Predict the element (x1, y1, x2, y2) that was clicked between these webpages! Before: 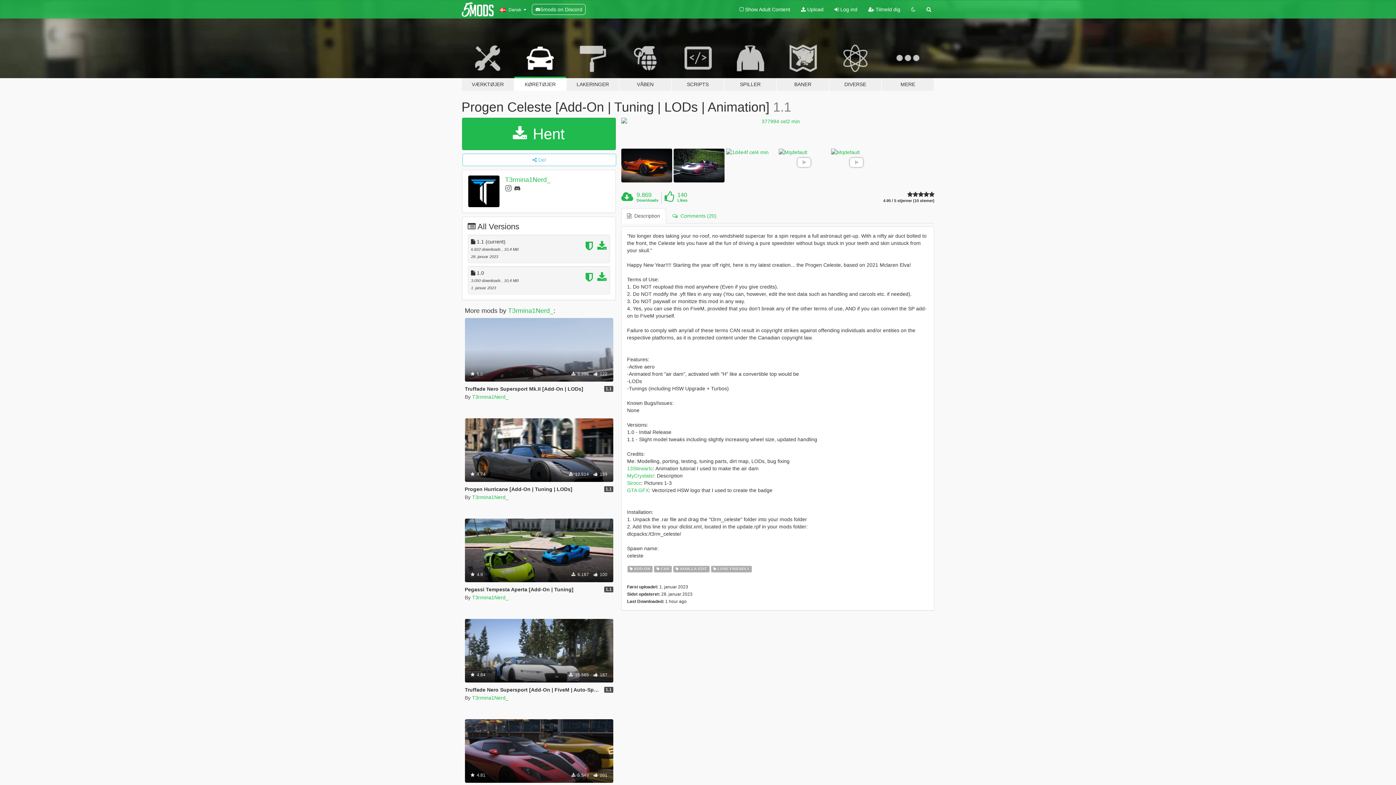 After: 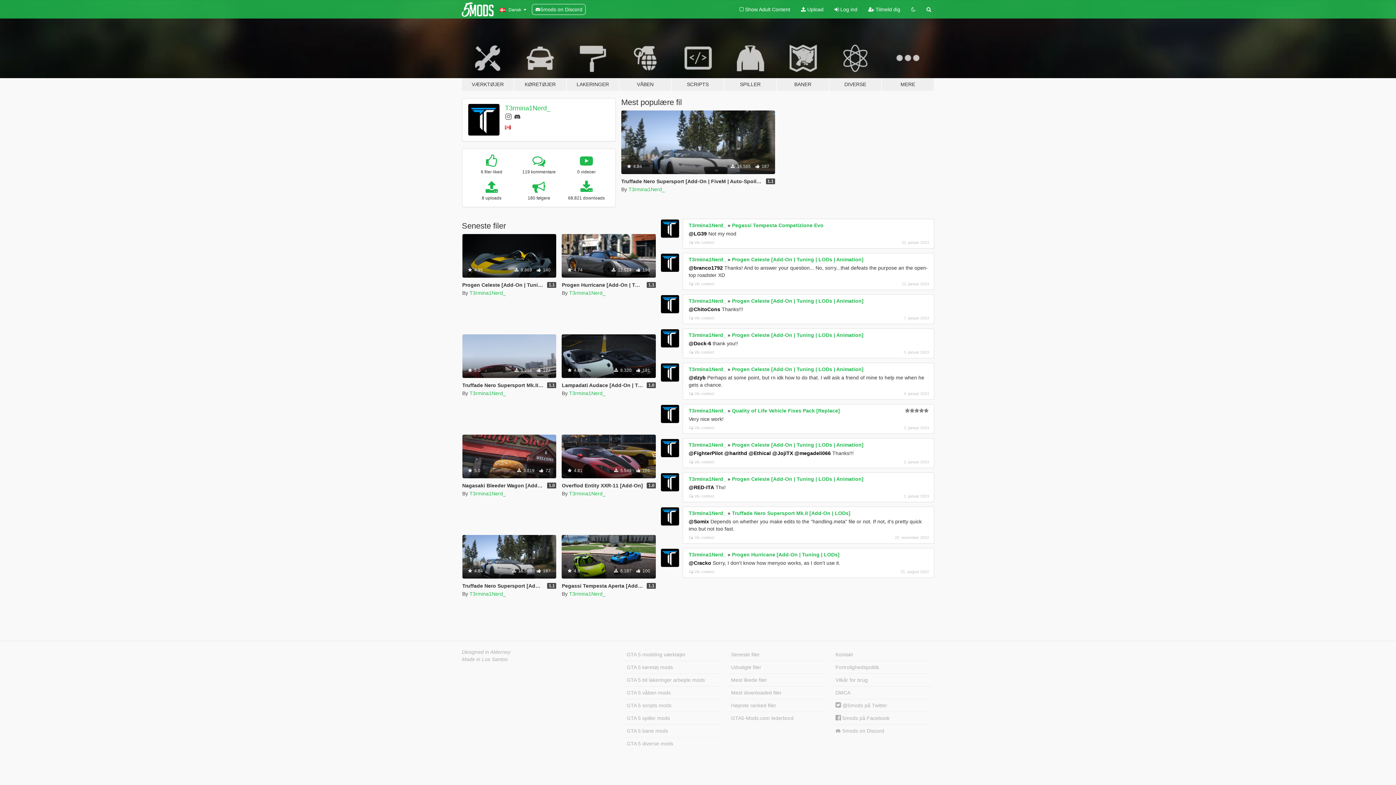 Action: label: T3rmina1Nerd_ bbox: (505, 176, 550, 183)